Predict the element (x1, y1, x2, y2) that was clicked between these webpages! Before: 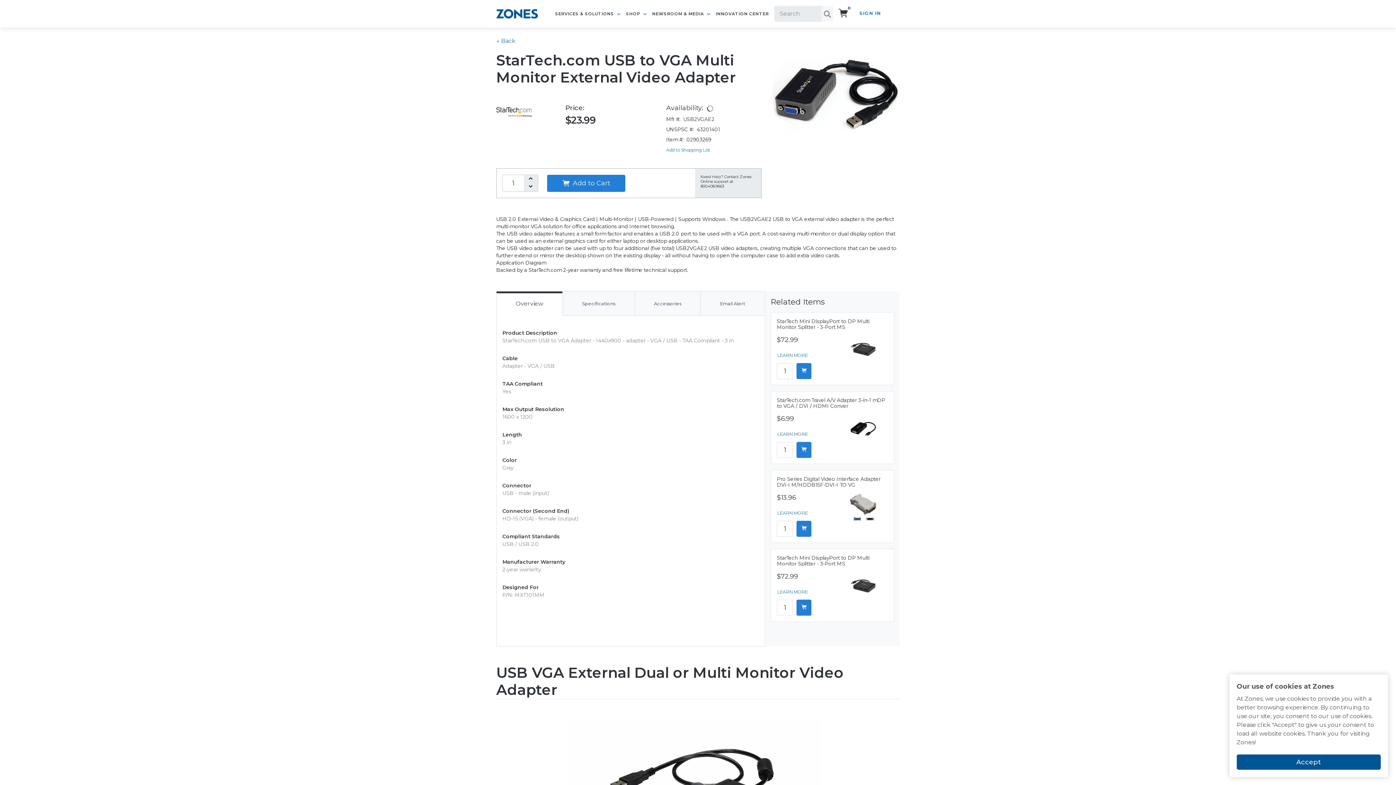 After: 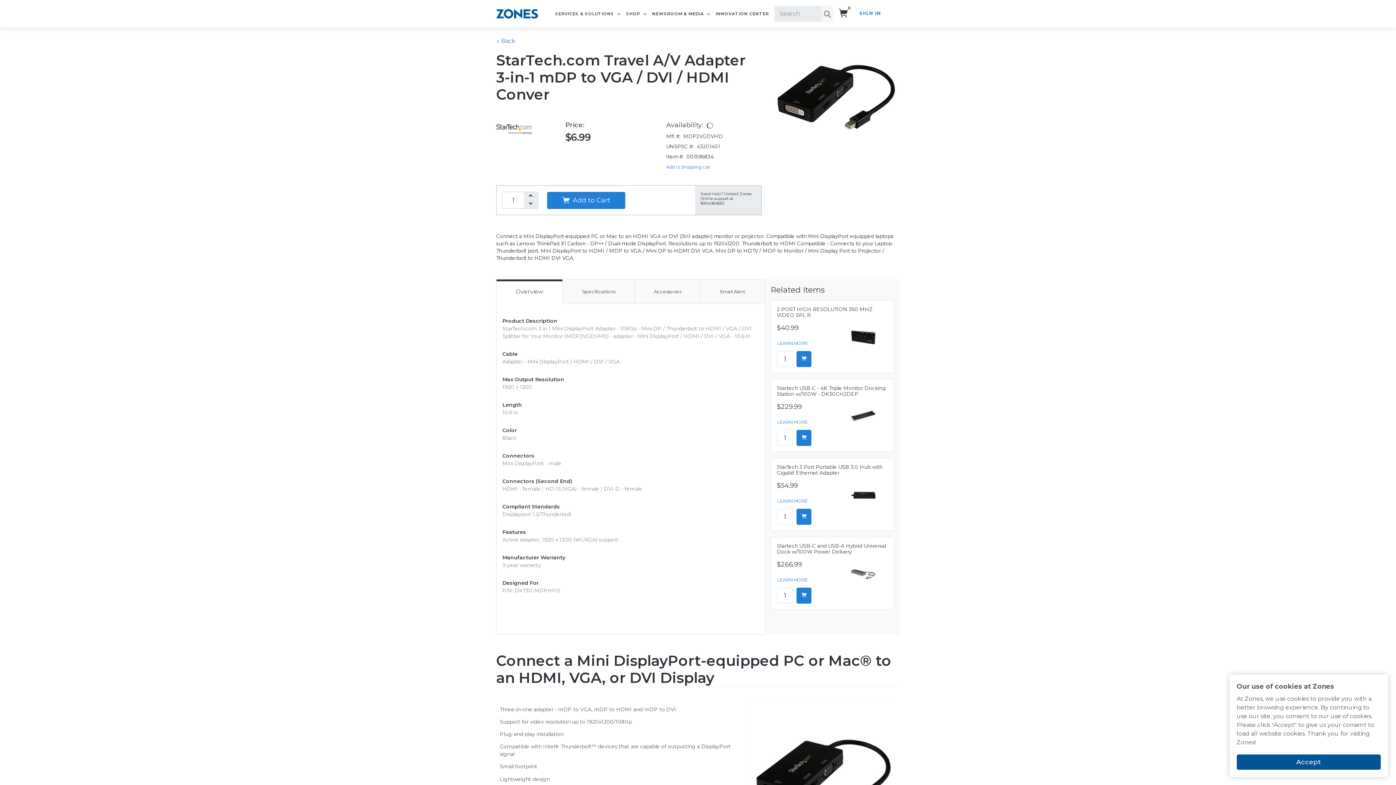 Action: bbox: (777, 428, 812, 440) label: LEARN MORE